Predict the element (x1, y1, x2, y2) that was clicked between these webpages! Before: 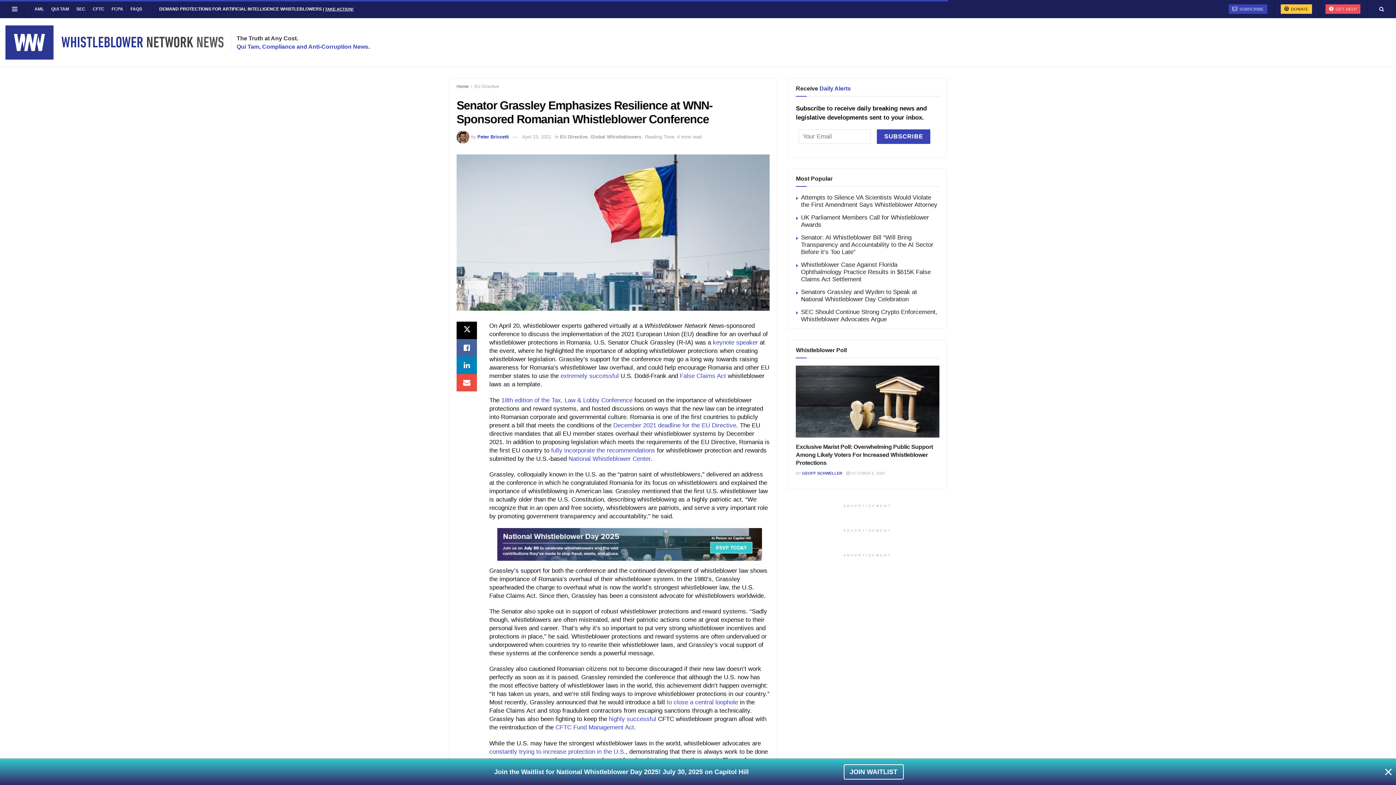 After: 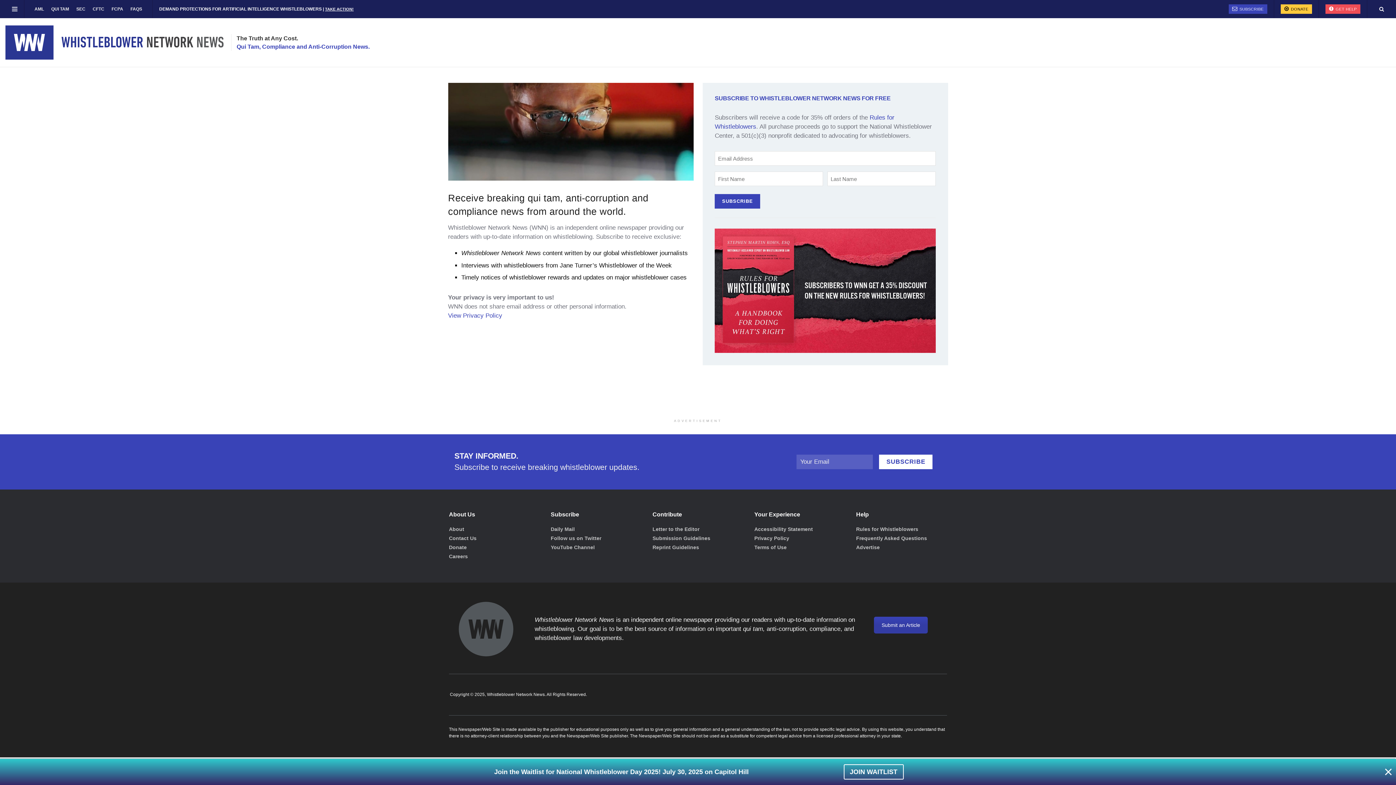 Action: label: Receive Daily Alerts bbox: (796, 85, 851, 91)